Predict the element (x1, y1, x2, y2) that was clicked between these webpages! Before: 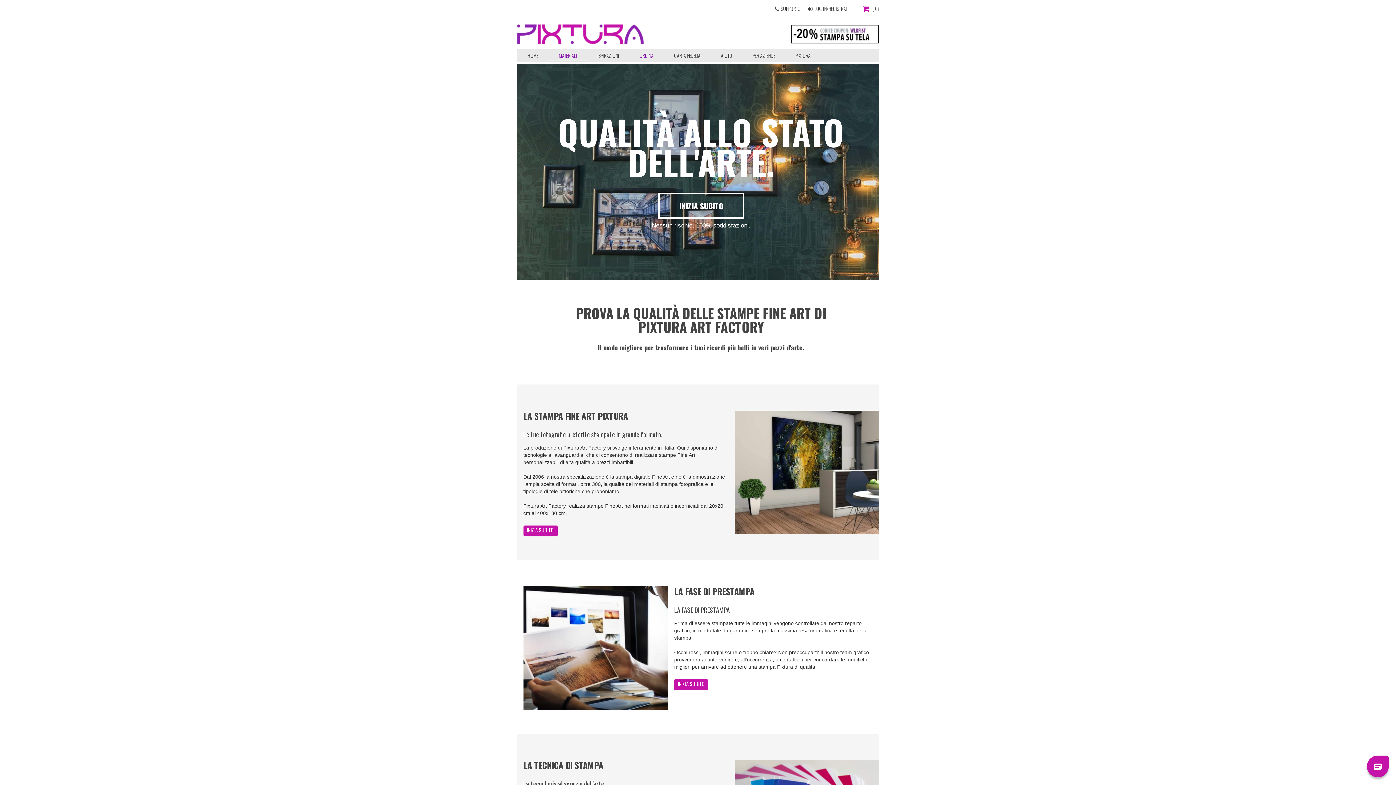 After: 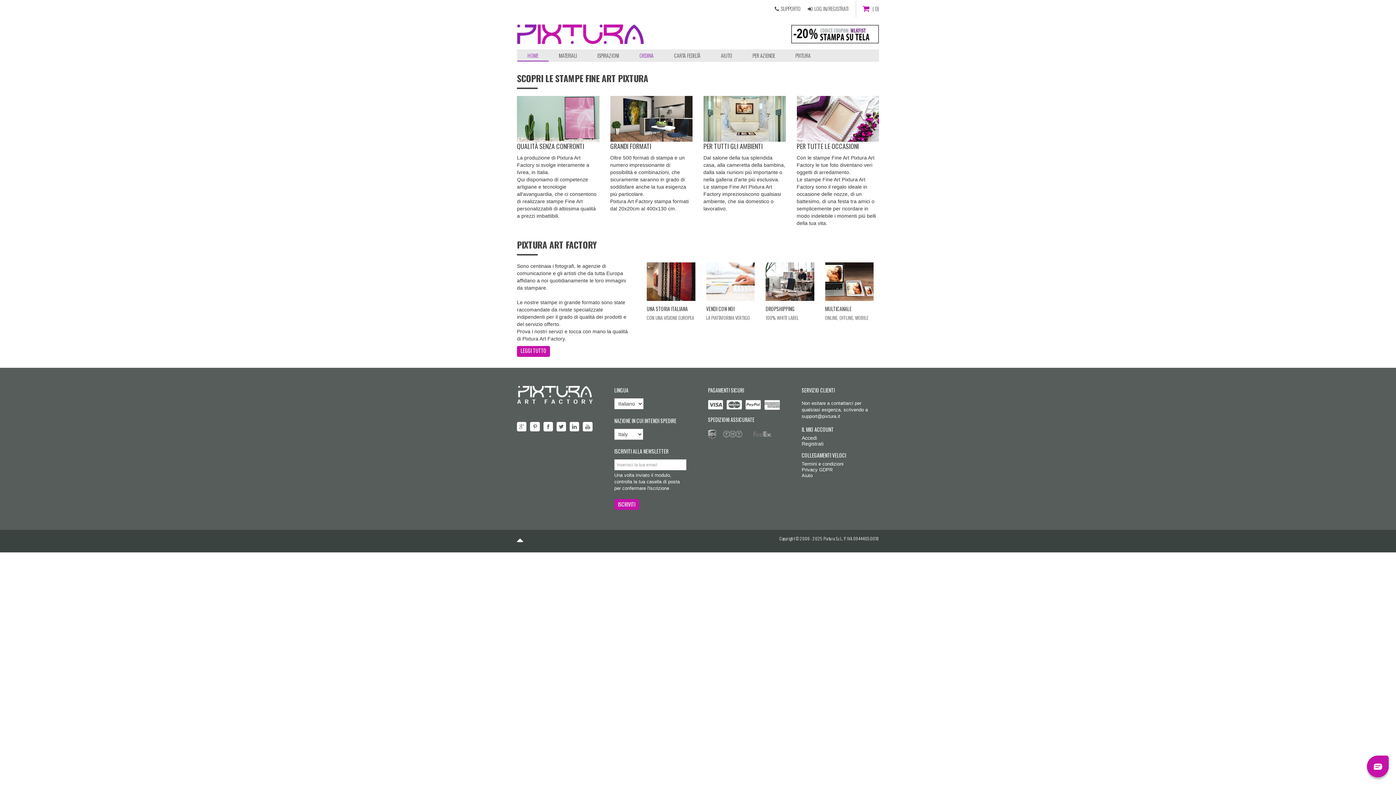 Action: bbox: (517, 30, 644, 35)